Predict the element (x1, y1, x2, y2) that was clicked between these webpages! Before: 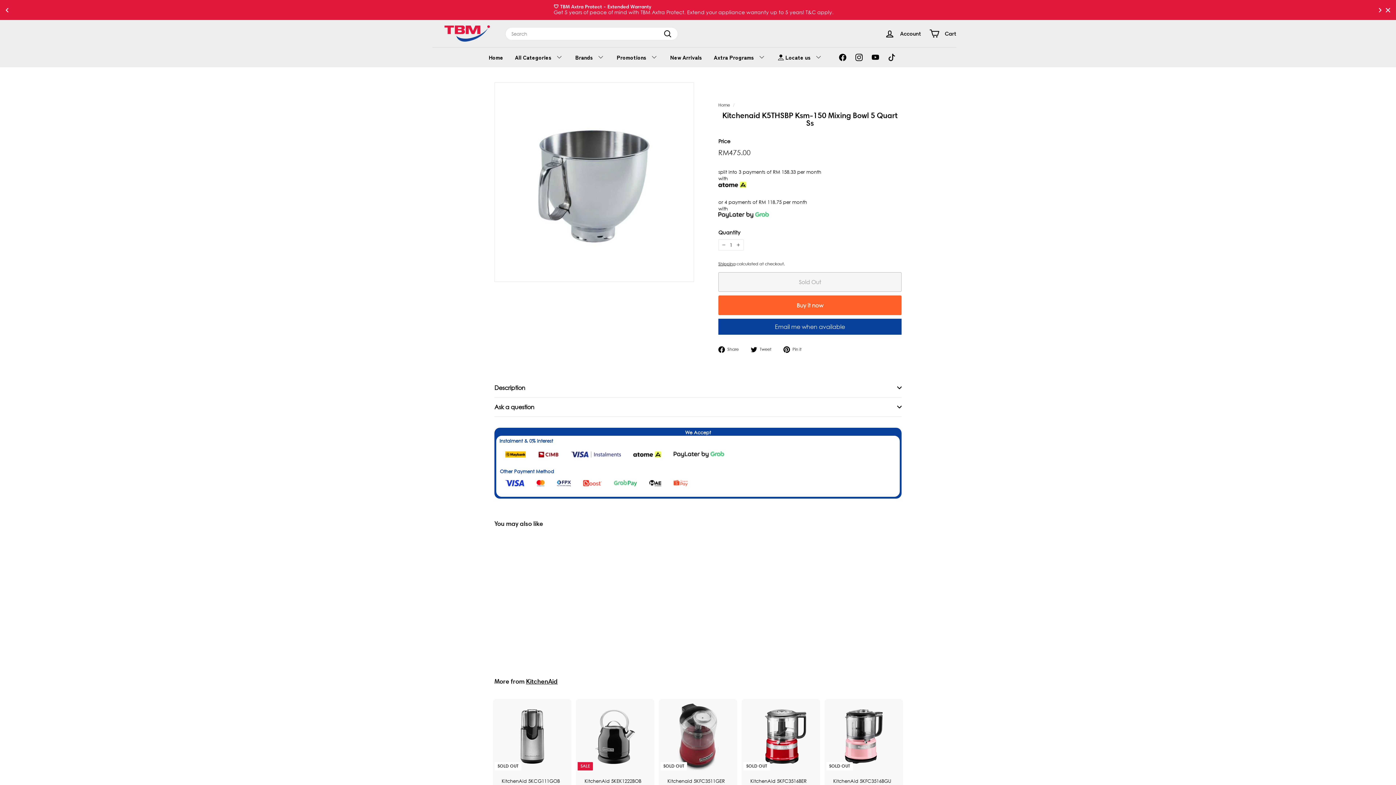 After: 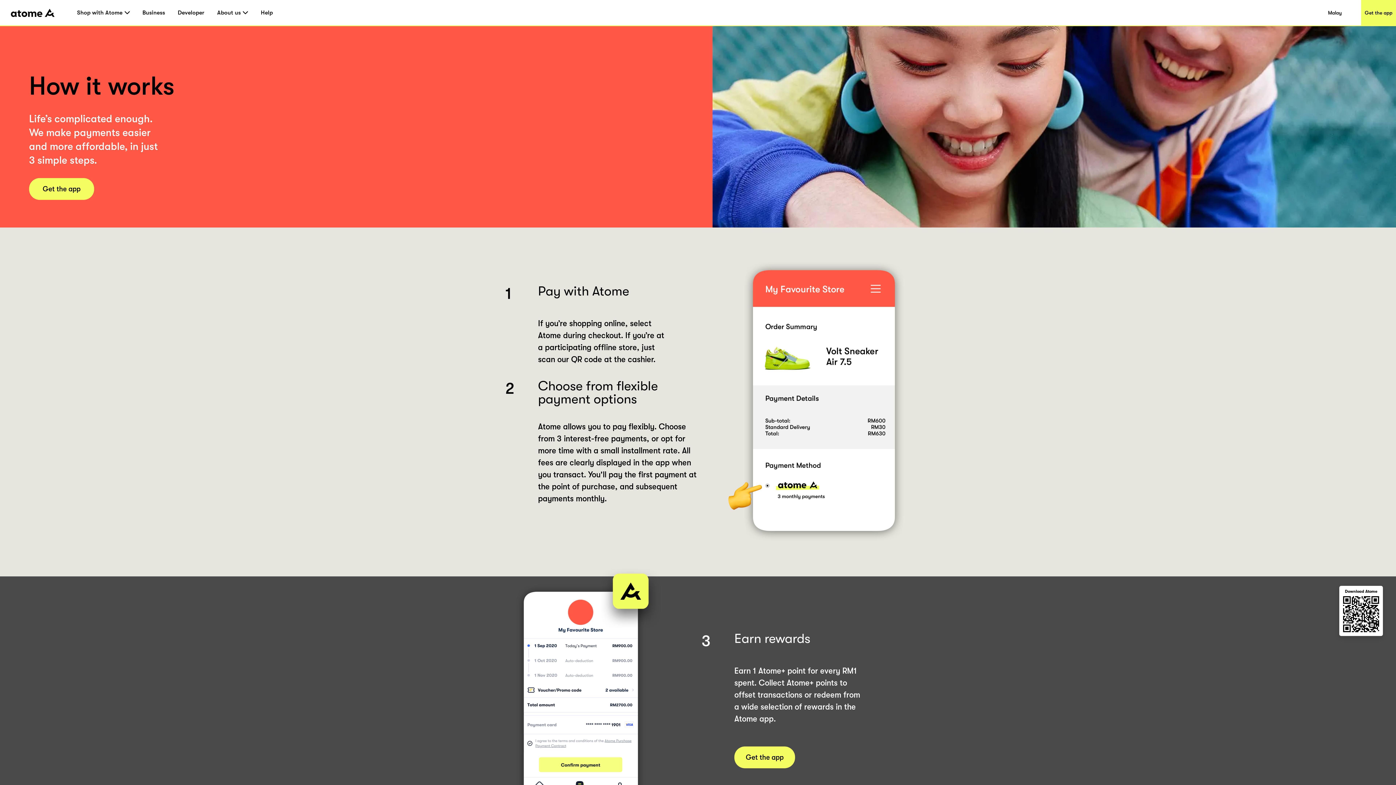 Action: bbox: (718, 181, 901, 188)